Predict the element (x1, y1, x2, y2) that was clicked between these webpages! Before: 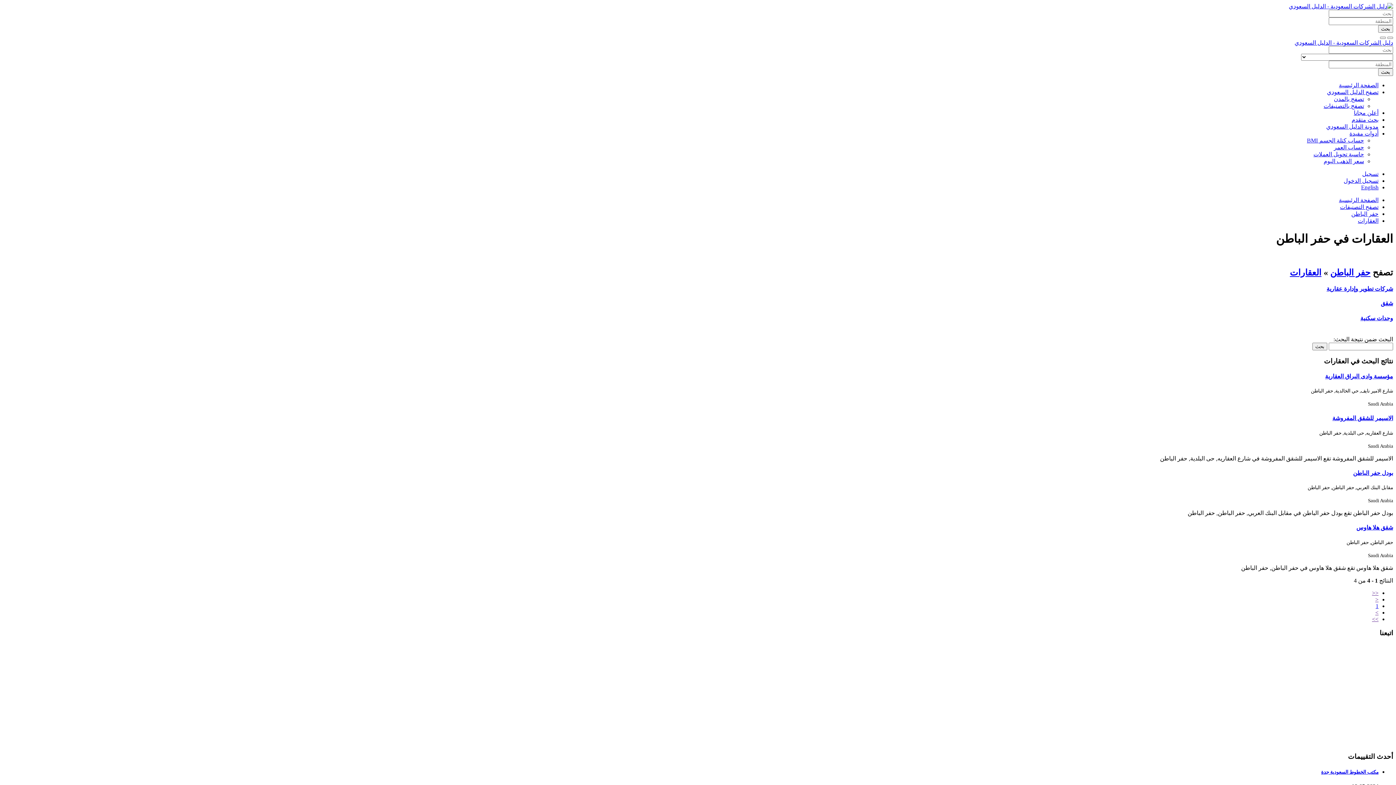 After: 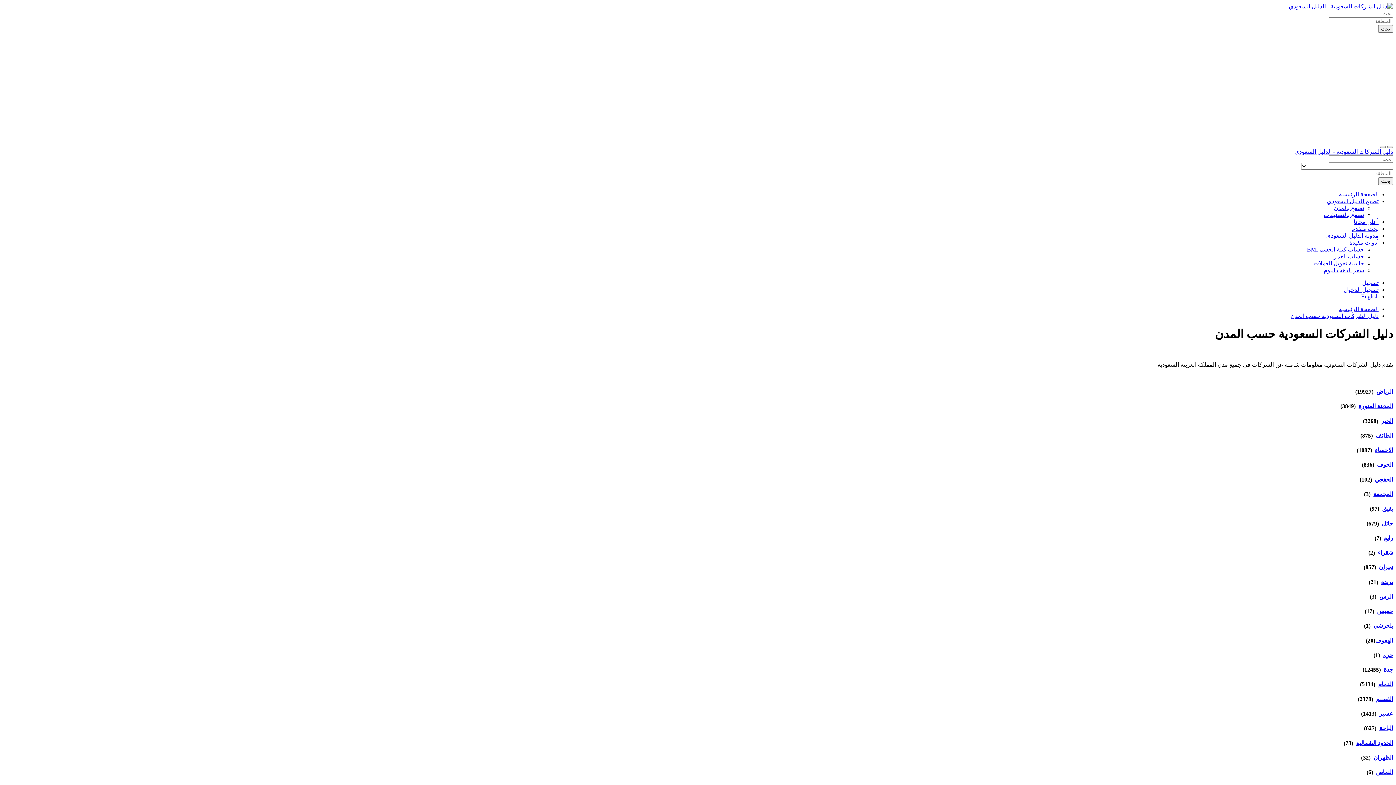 Action: bbox: (1334, 96, 1364, 102) label: تصفح بالمدن